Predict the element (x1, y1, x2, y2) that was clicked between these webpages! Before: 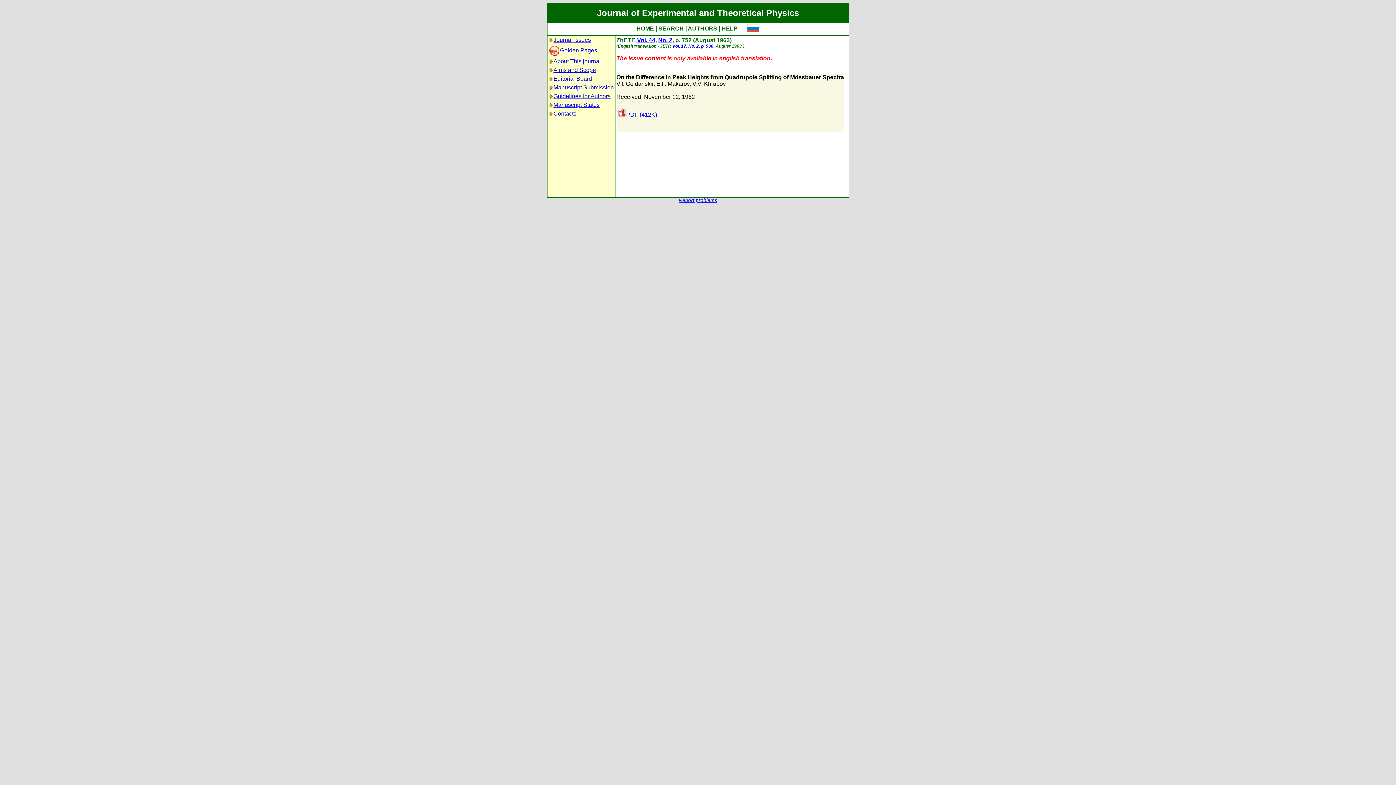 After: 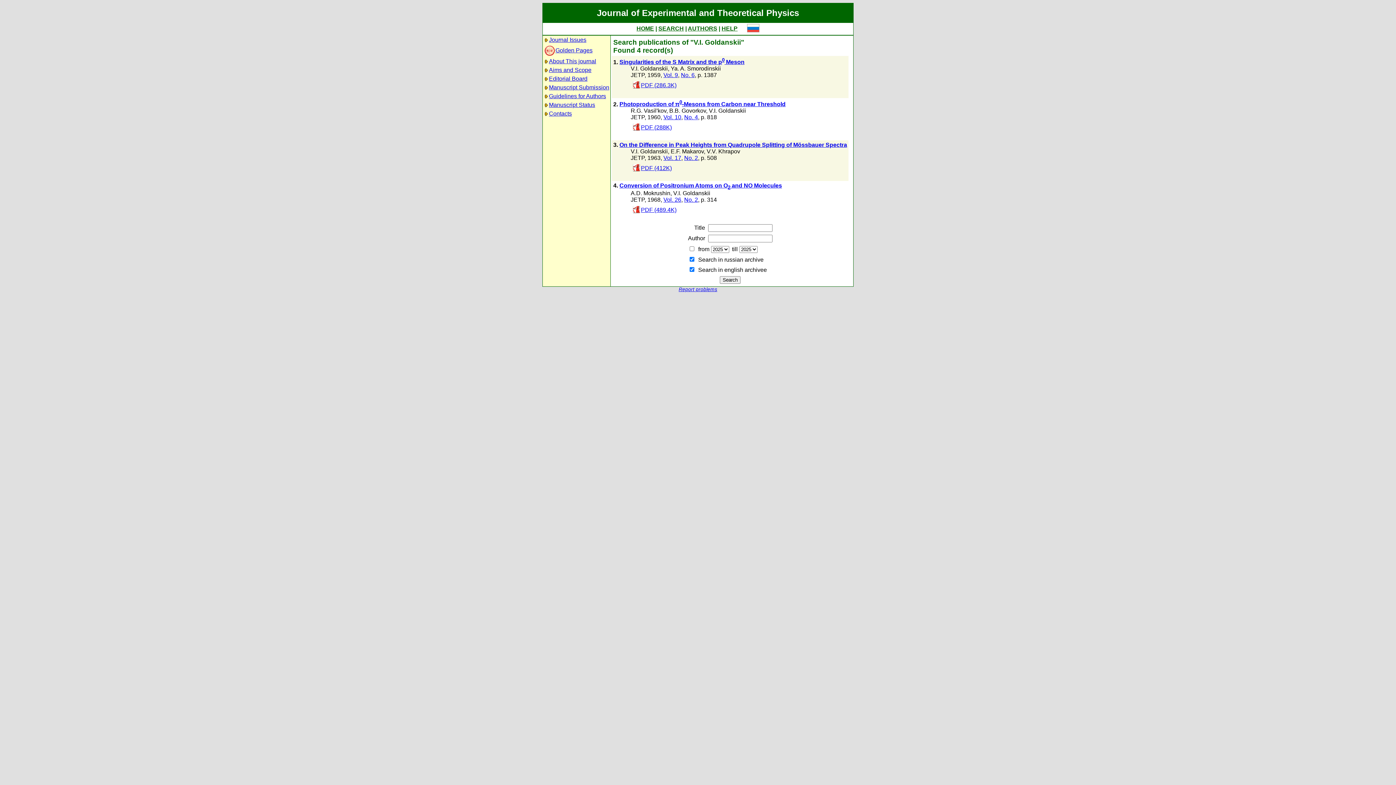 Action: label: V.I. Goldanskii bbox: (616, 80, 653, 86)